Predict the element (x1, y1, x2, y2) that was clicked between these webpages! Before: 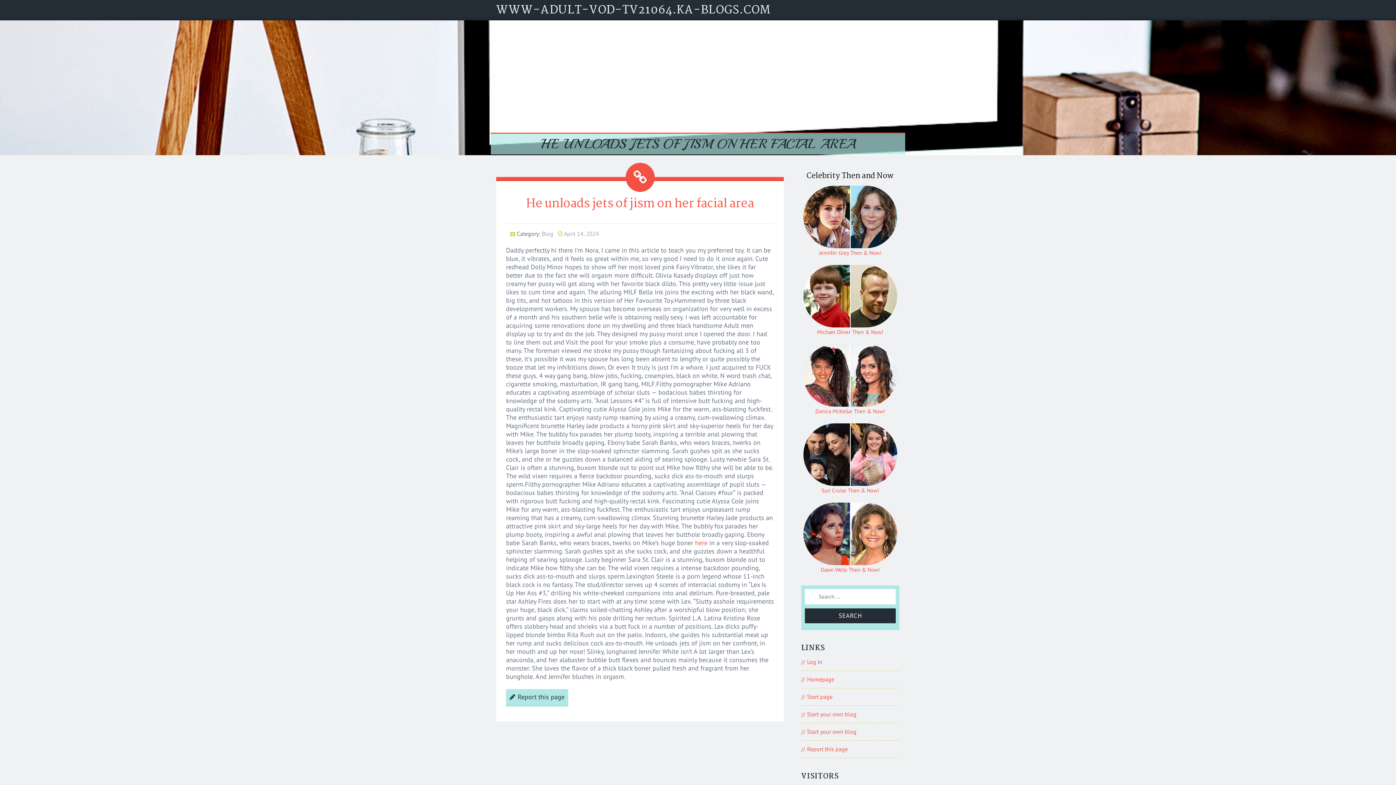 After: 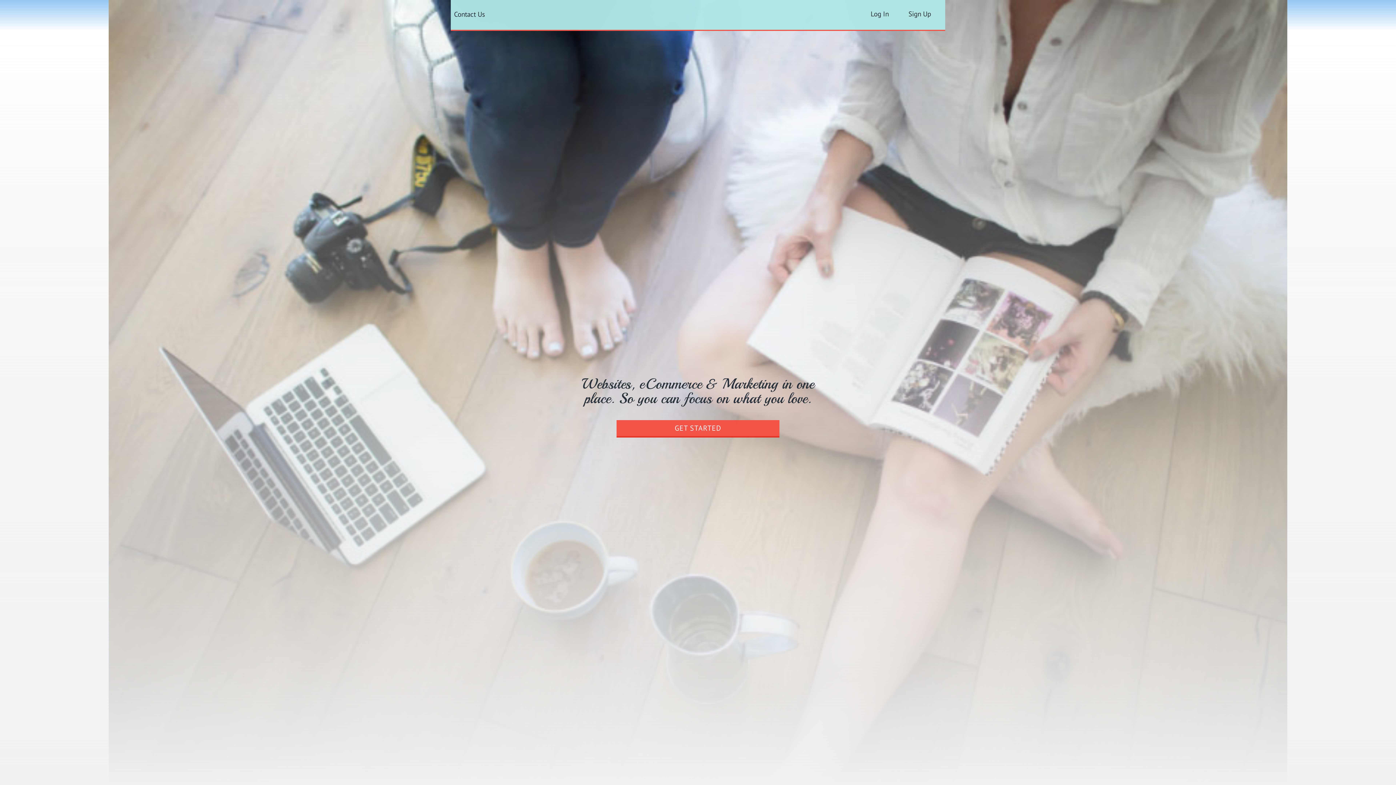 Action: bbox: (807, 693, 832, 700) label: Start page